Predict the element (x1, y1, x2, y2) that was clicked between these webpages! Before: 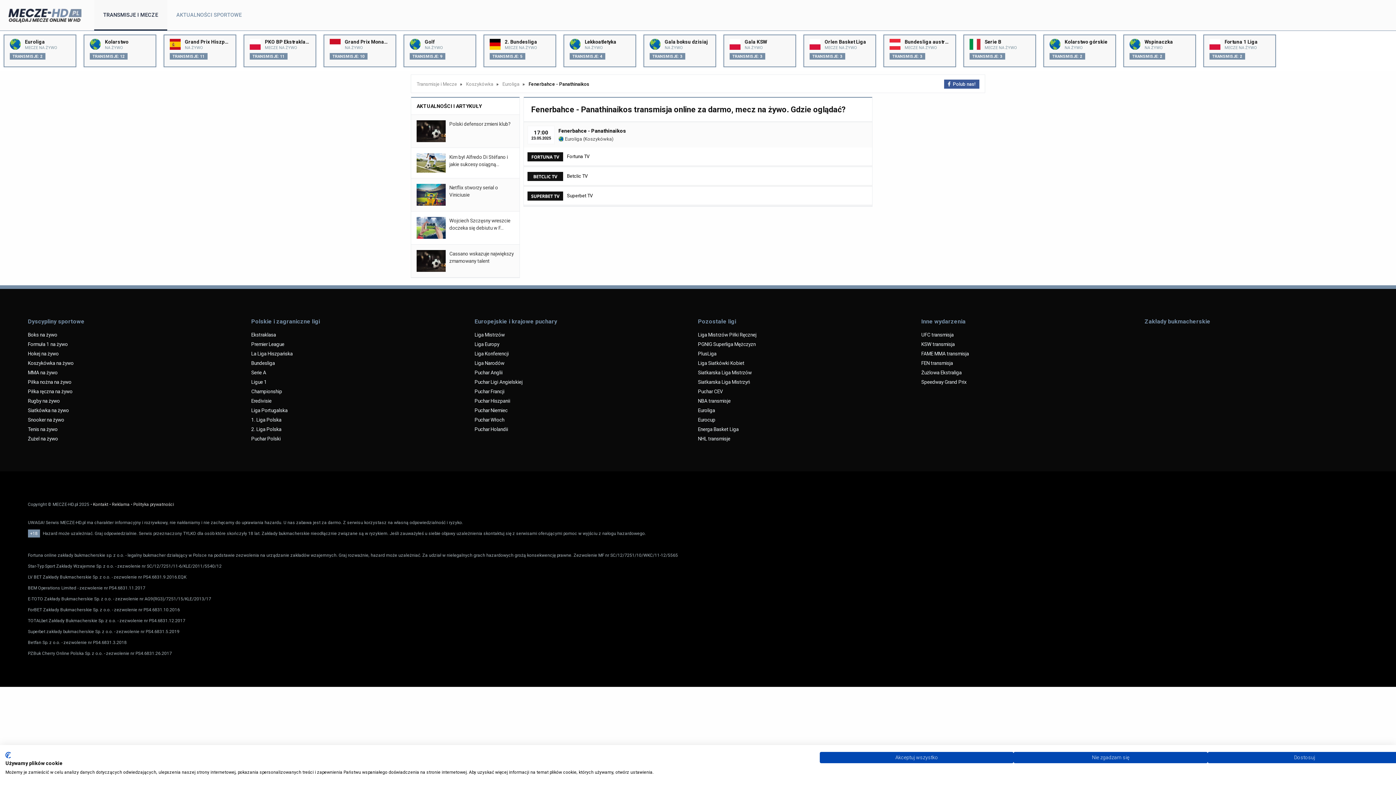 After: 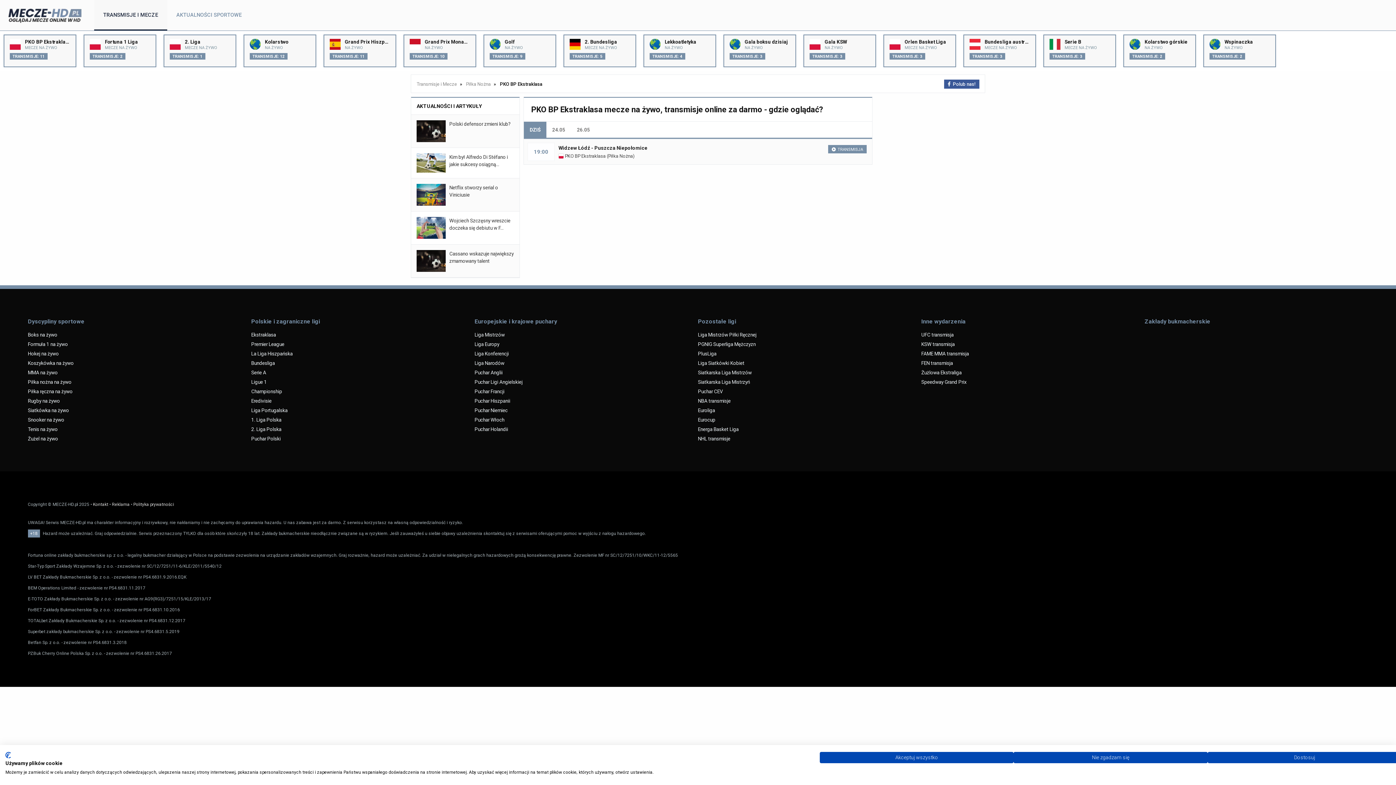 Action: label: PKO BP Ekstraklasa
MECZE NA ŻYWO
TRANSMISJE: 11 bbox: (243, 34, 316, 67)